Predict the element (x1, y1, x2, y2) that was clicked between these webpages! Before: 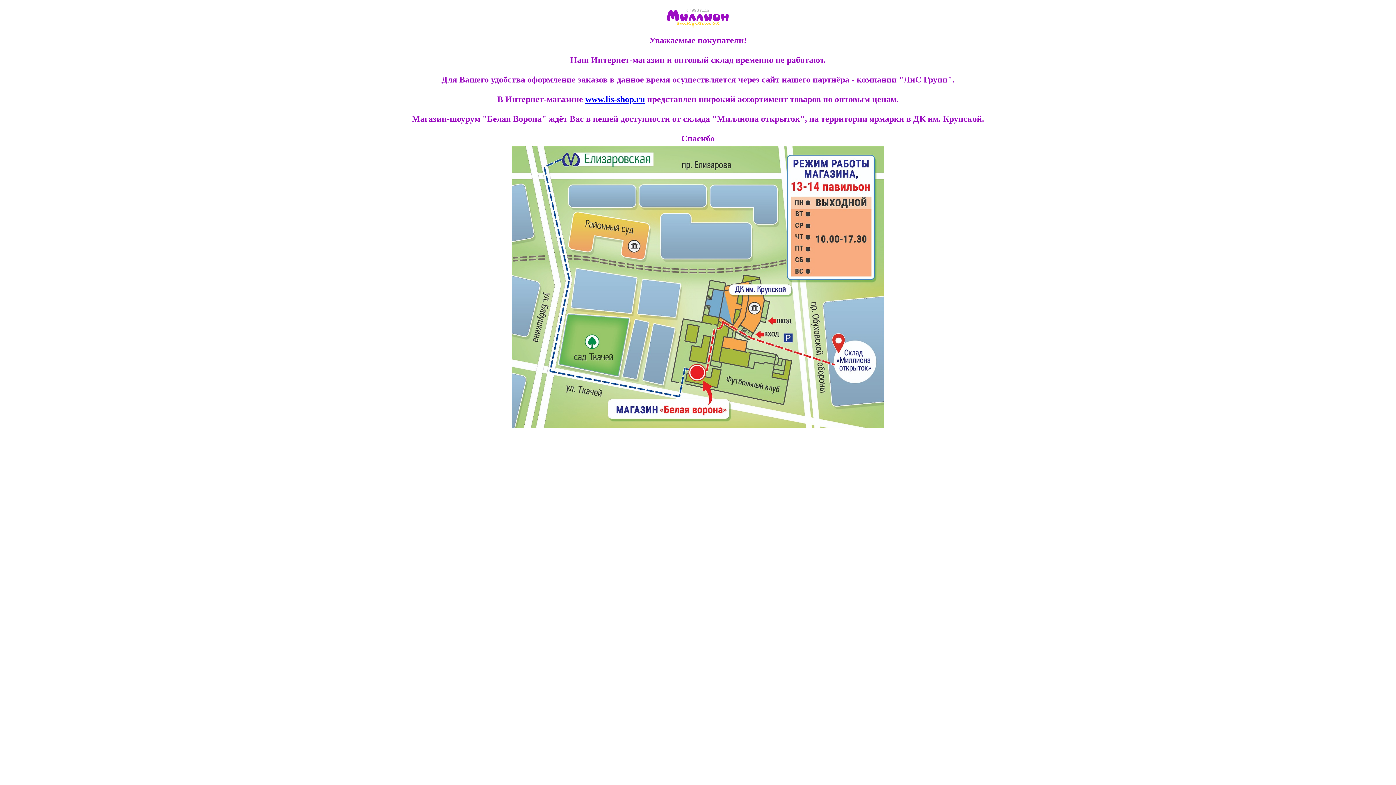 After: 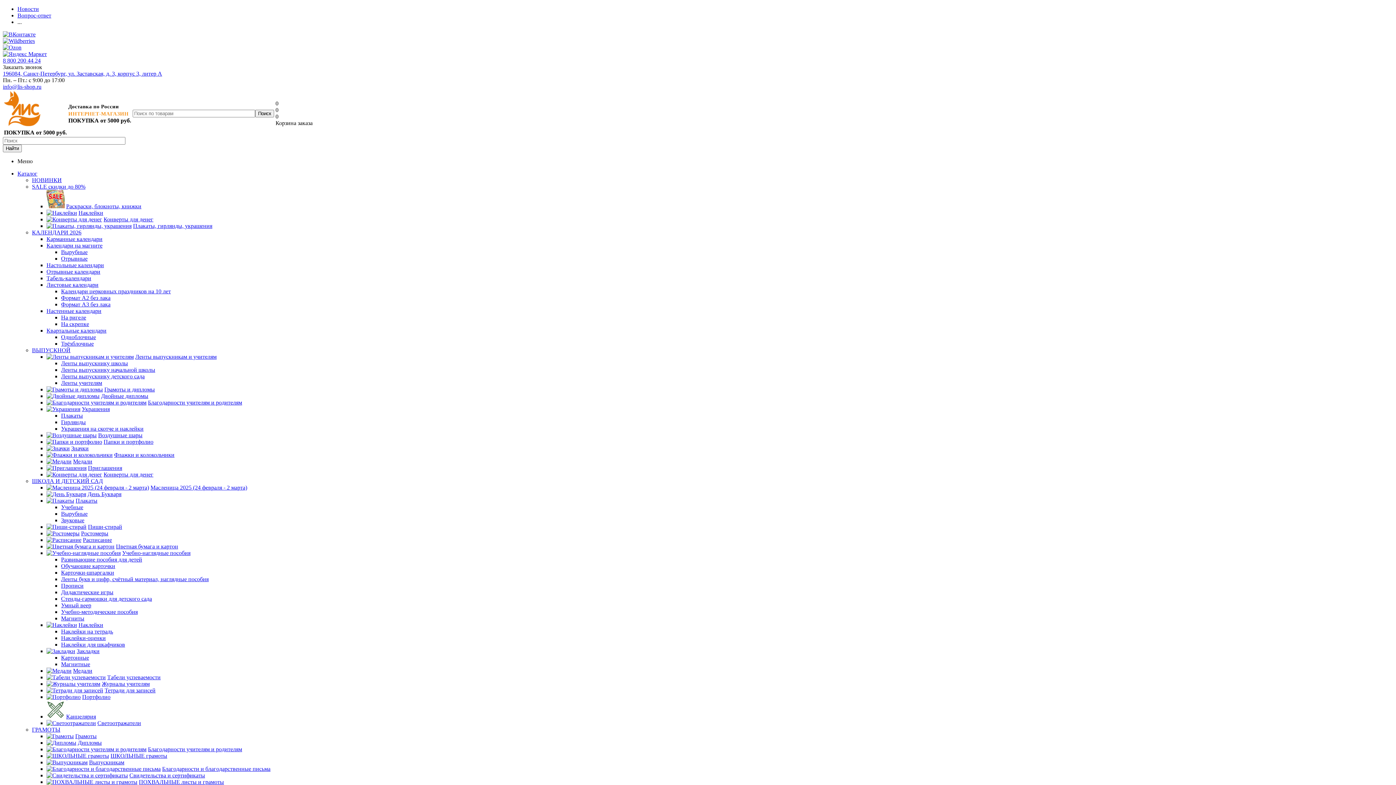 Action: bbox: (585, 94, 645, 103) label: www.lis-shop.ru